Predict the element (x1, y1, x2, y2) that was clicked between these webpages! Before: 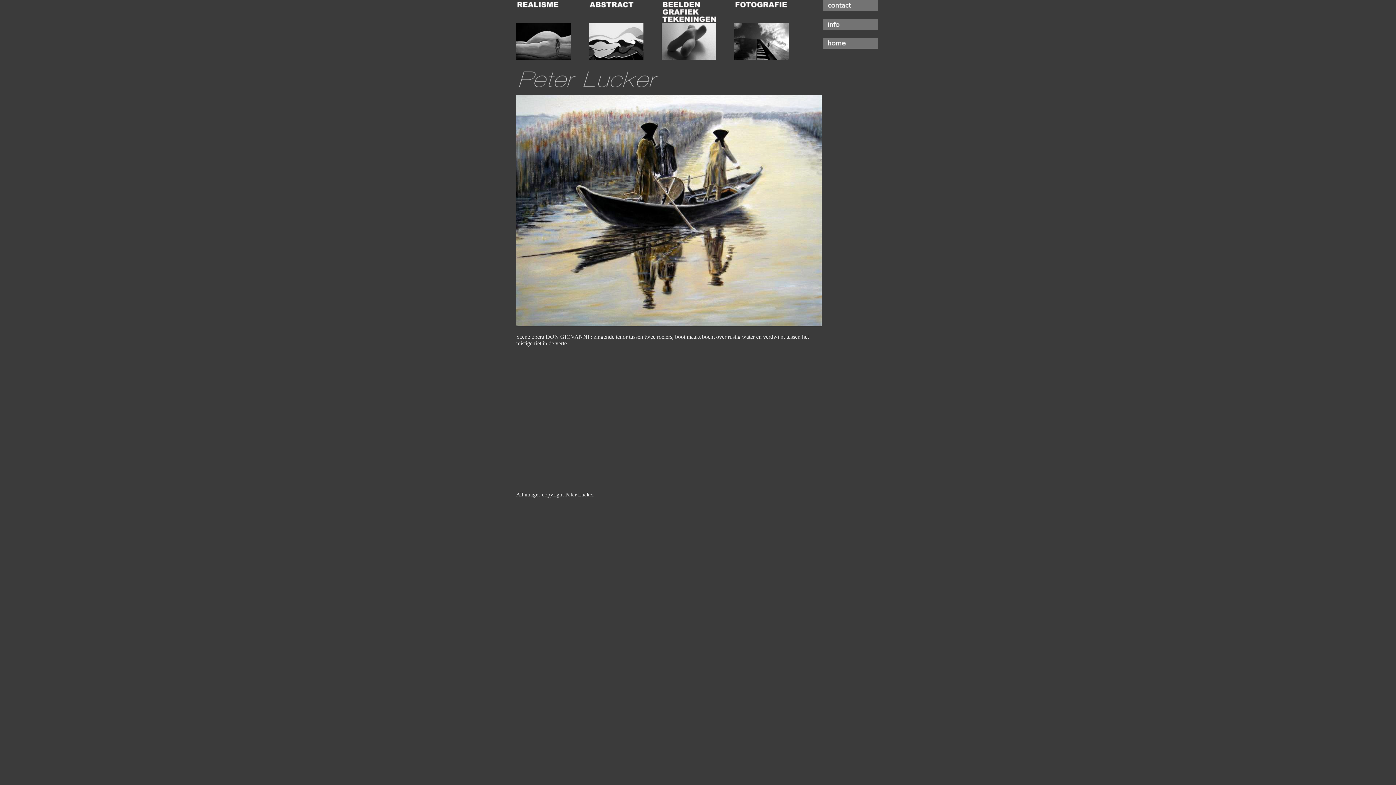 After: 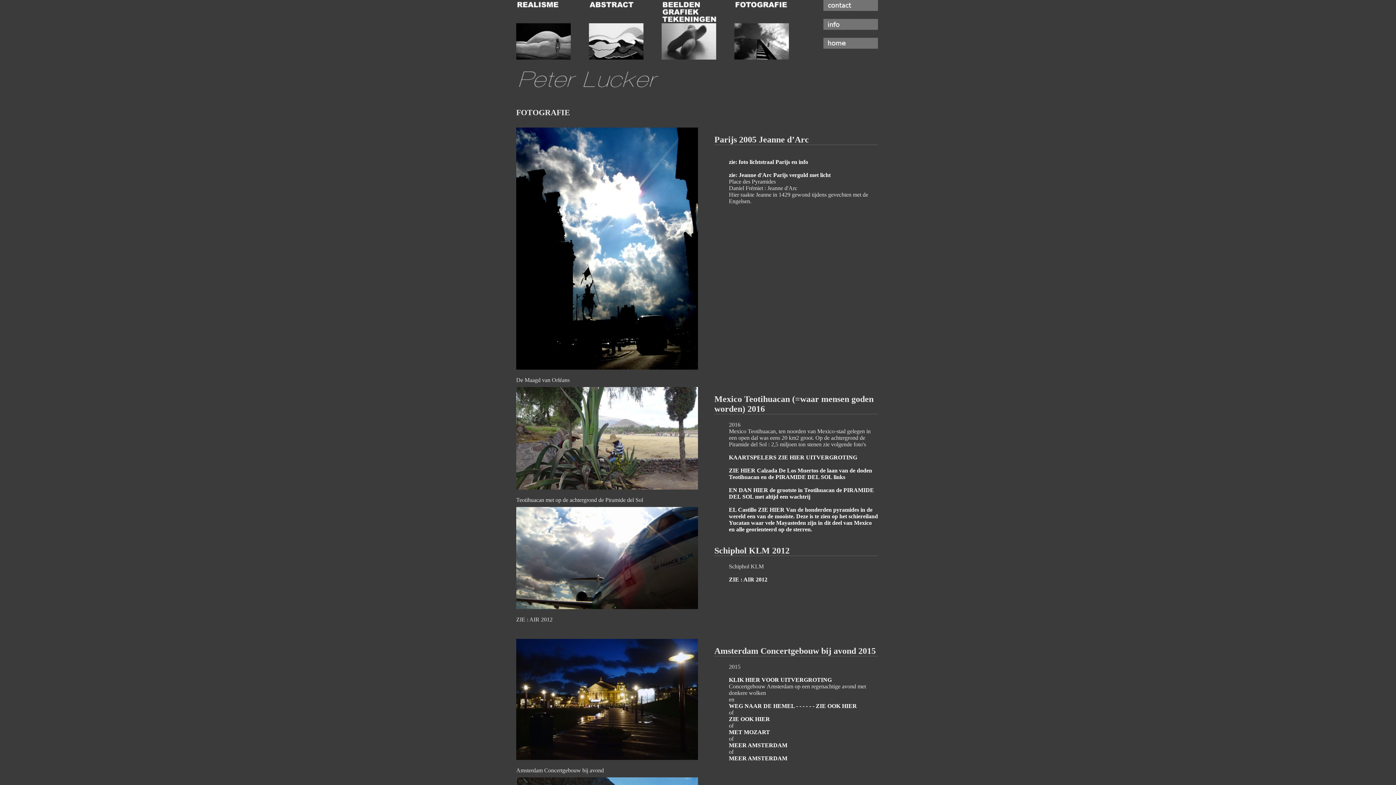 Action: bbox: (734, 54, 789, 60)